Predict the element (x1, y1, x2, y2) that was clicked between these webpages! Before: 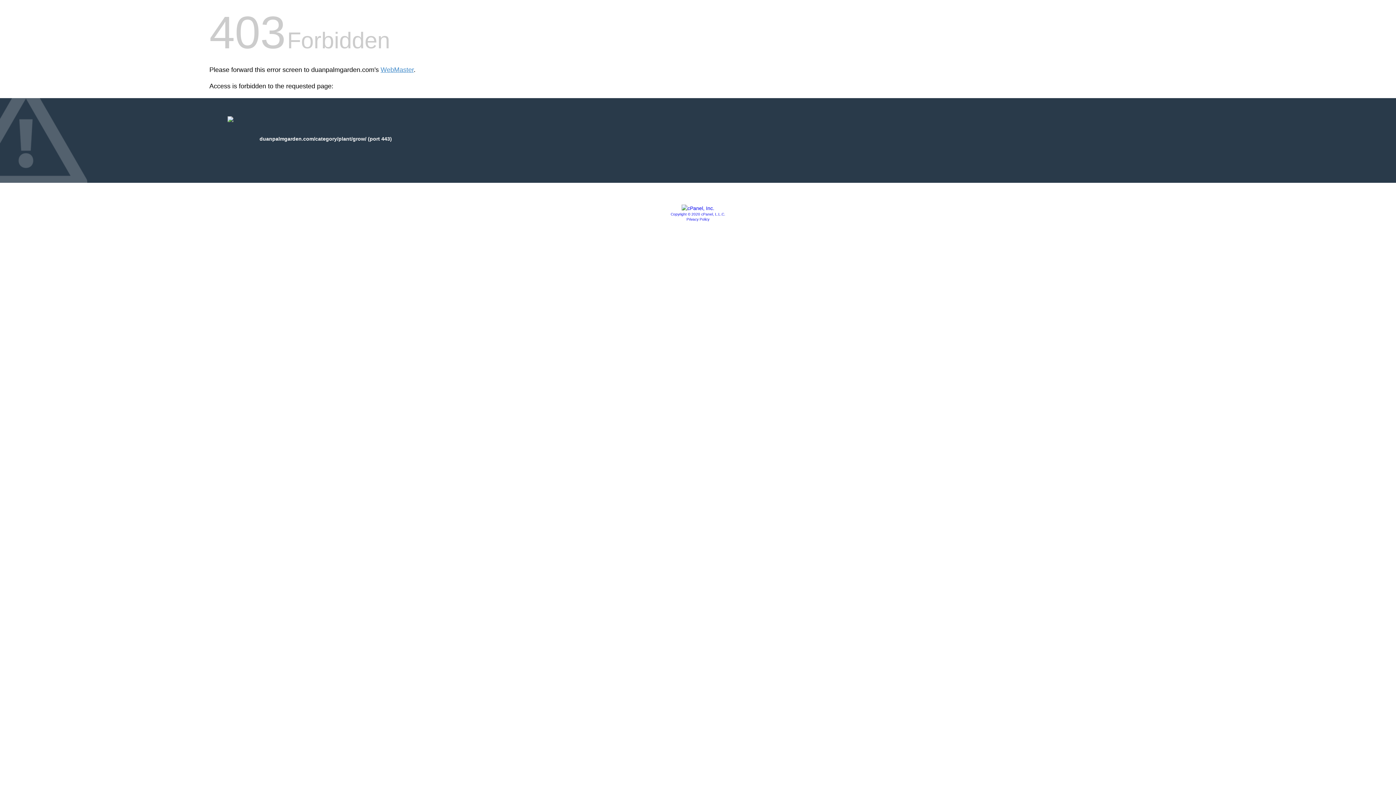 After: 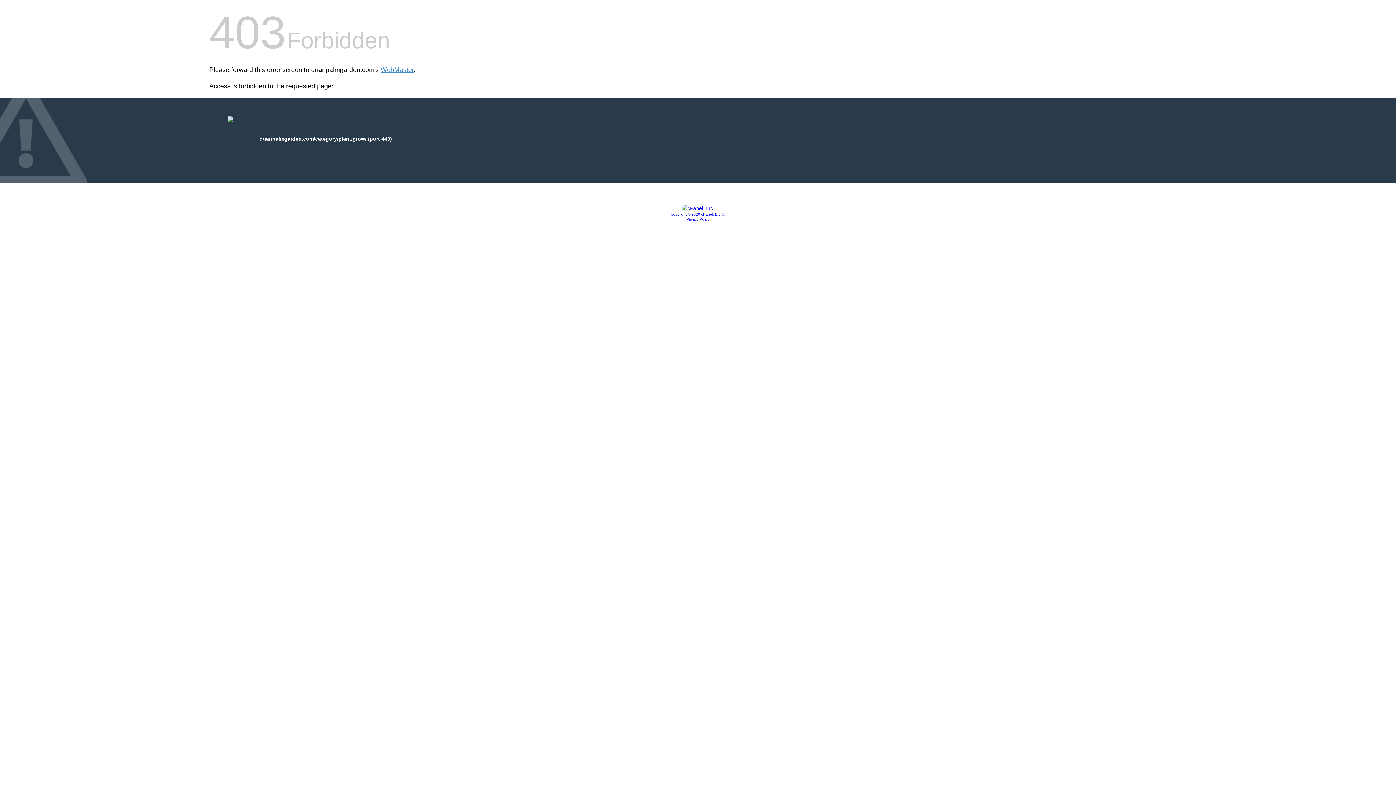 Action: bbox: (686, 217, 709, 221) label: Privacy Policy